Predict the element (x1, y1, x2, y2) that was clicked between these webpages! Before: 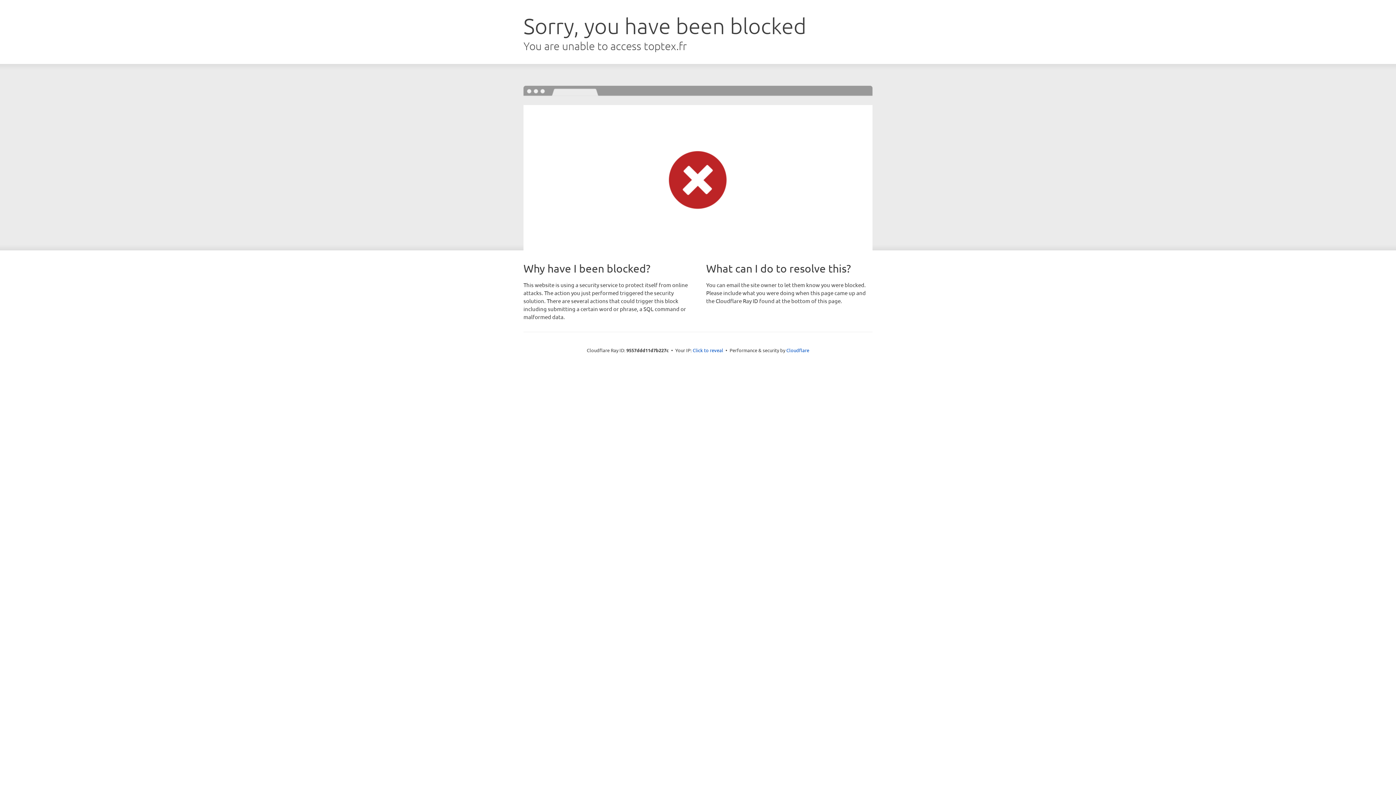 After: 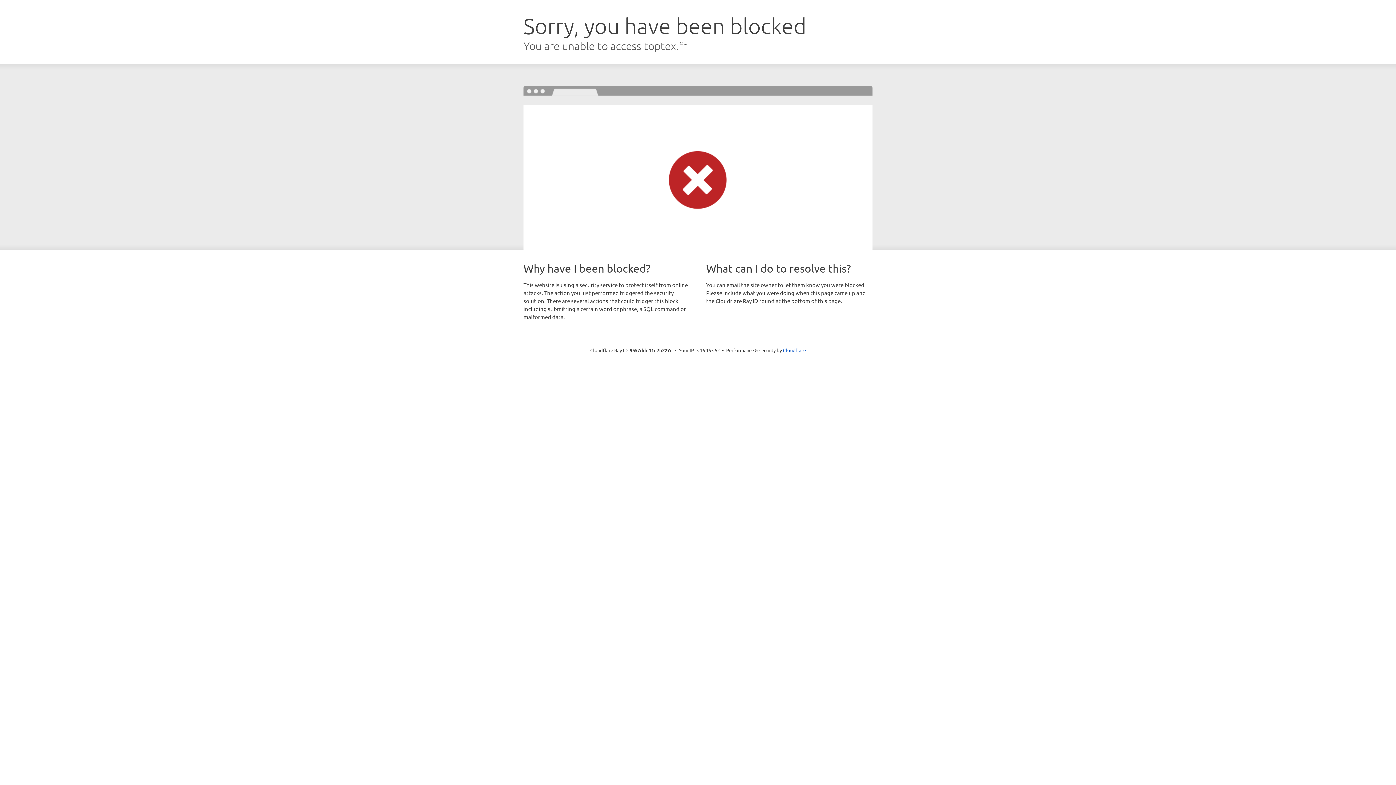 Action: label: Click to reveal bbox: (692, 346, 723, 353)